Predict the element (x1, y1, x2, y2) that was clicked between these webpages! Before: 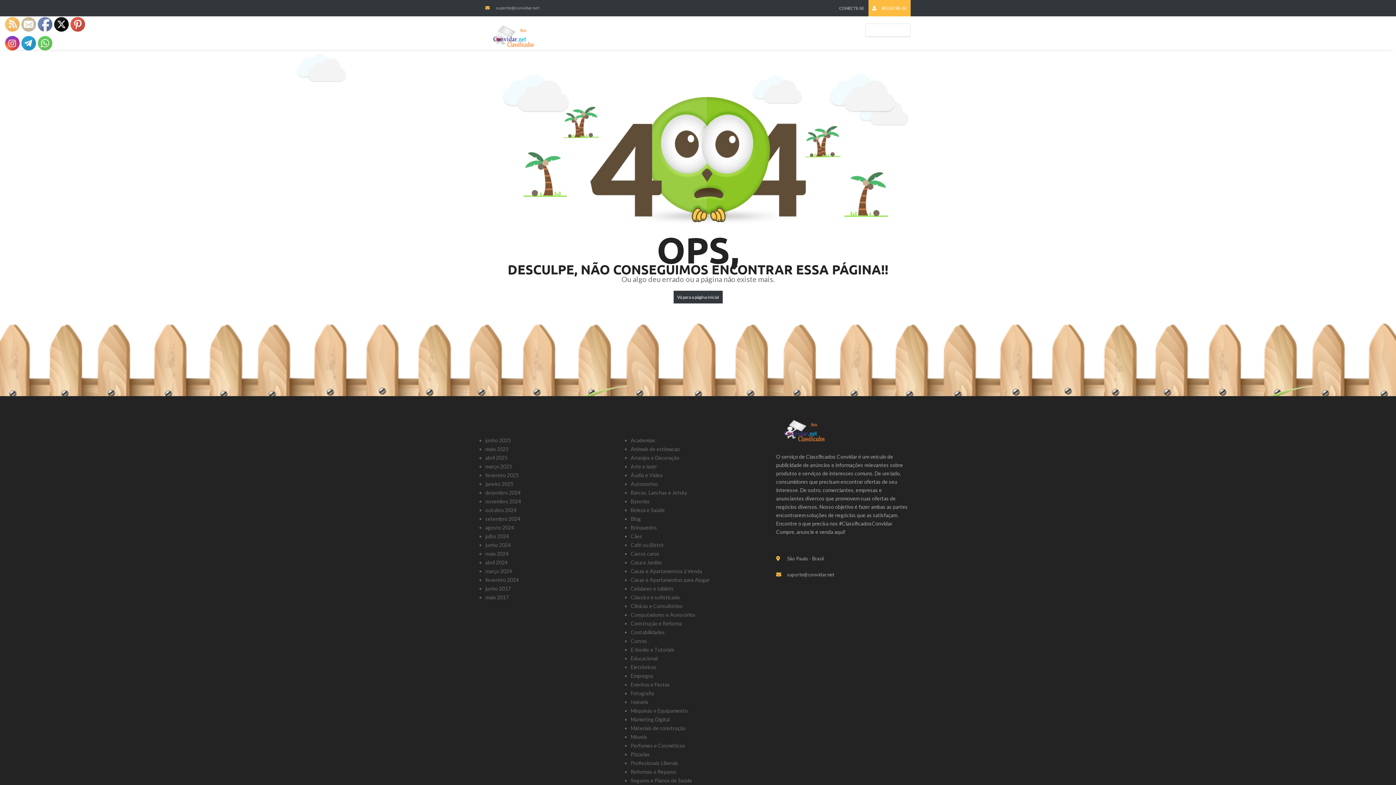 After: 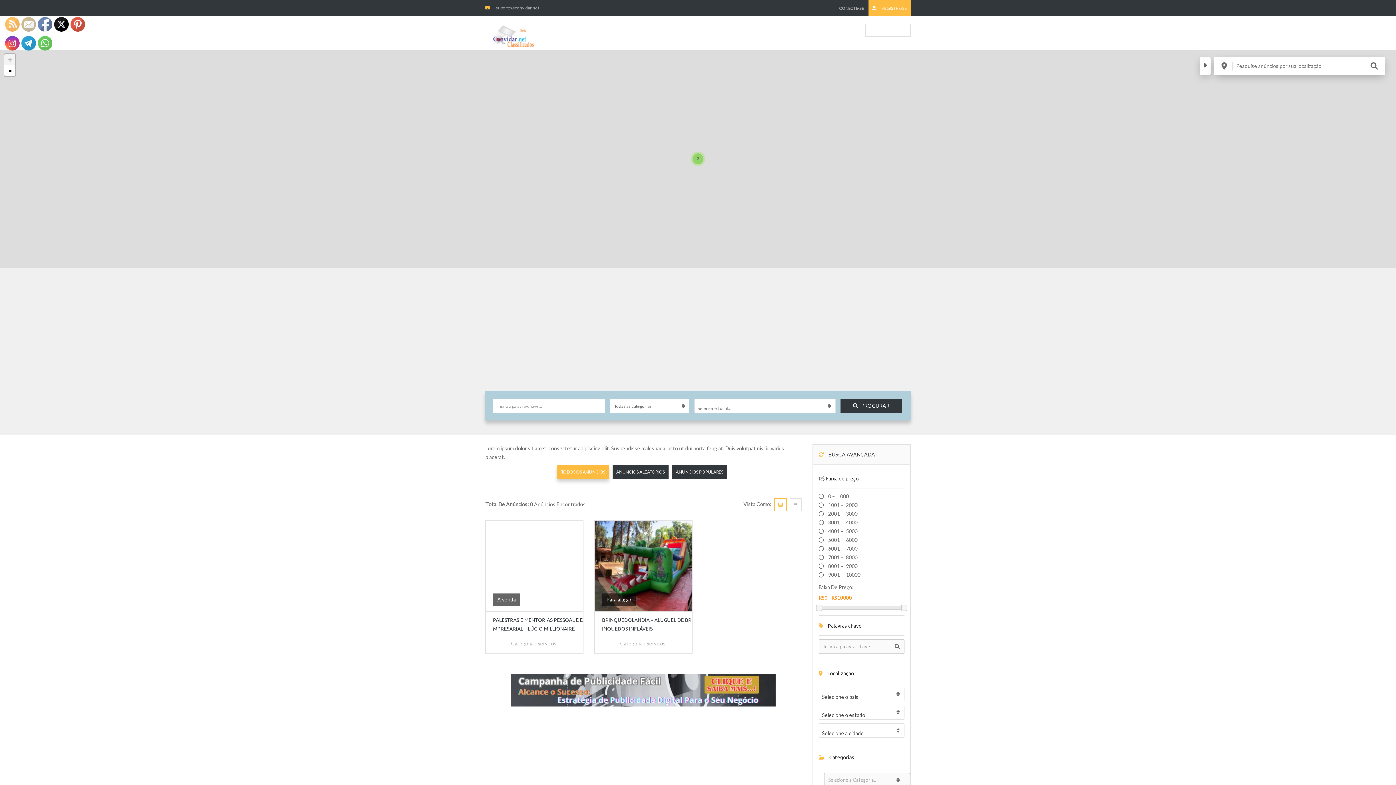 Action: bbox: (630, 655, 657, 661) label: Educacional